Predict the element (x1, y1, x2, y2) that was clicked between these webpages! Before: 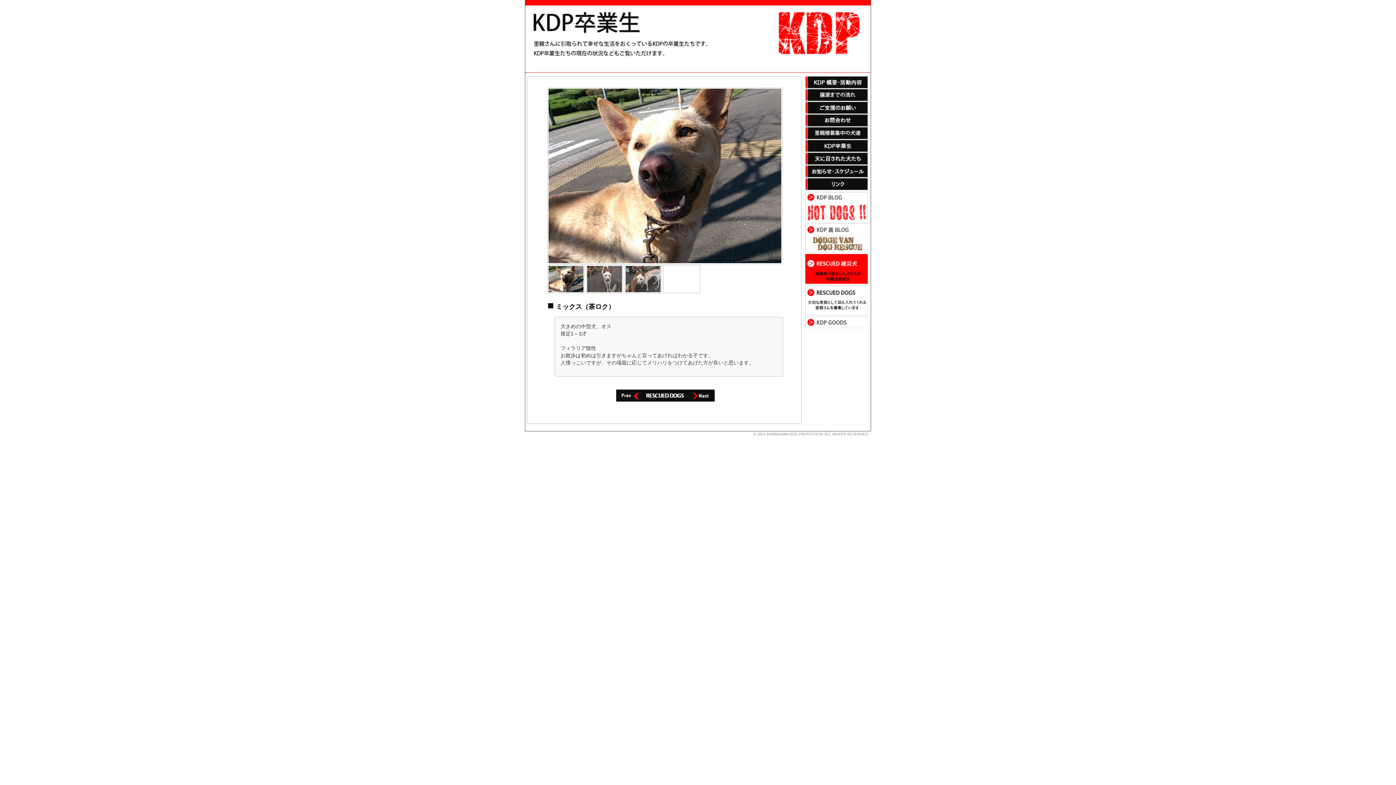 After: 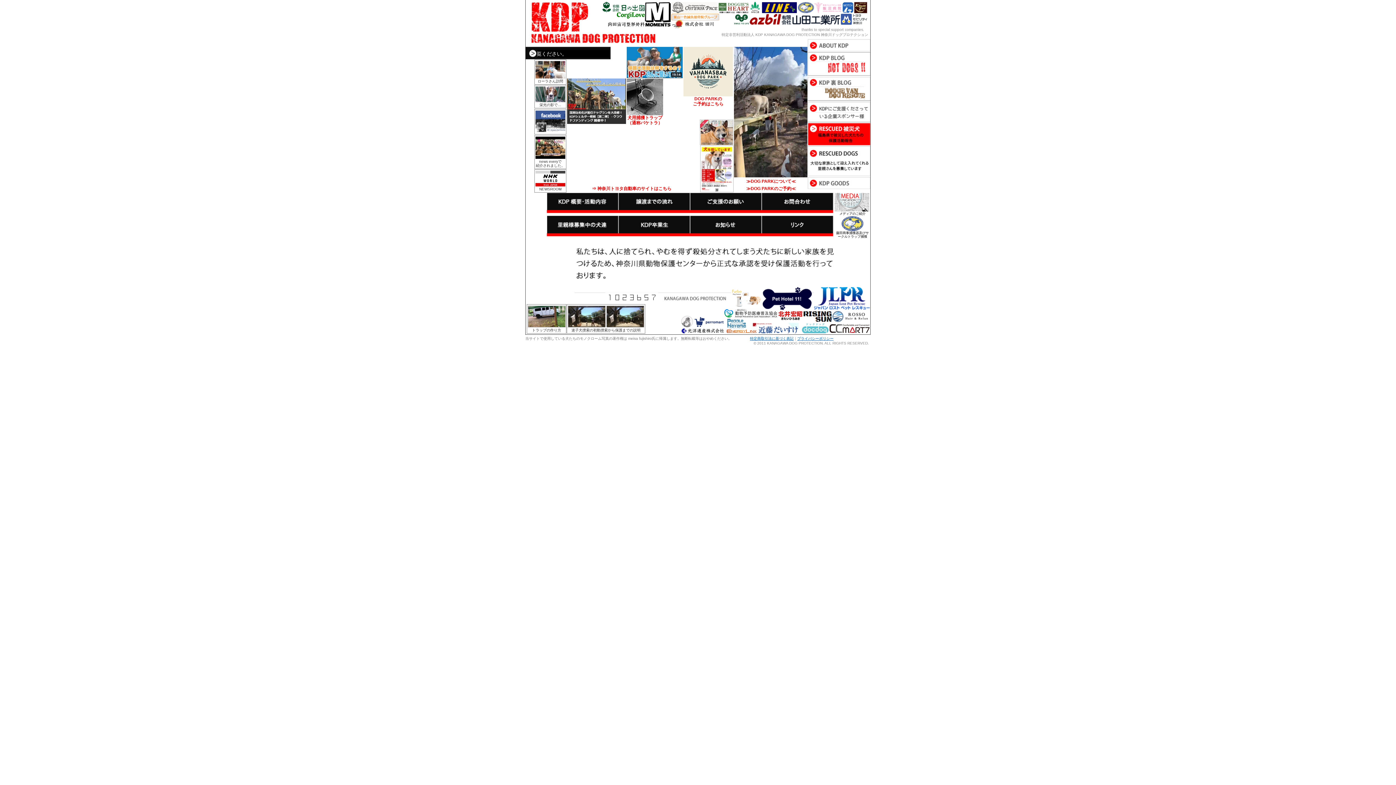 Action: bbox: (767, 432, 822, 436) label: KANAGAWA DOG PROTECTION